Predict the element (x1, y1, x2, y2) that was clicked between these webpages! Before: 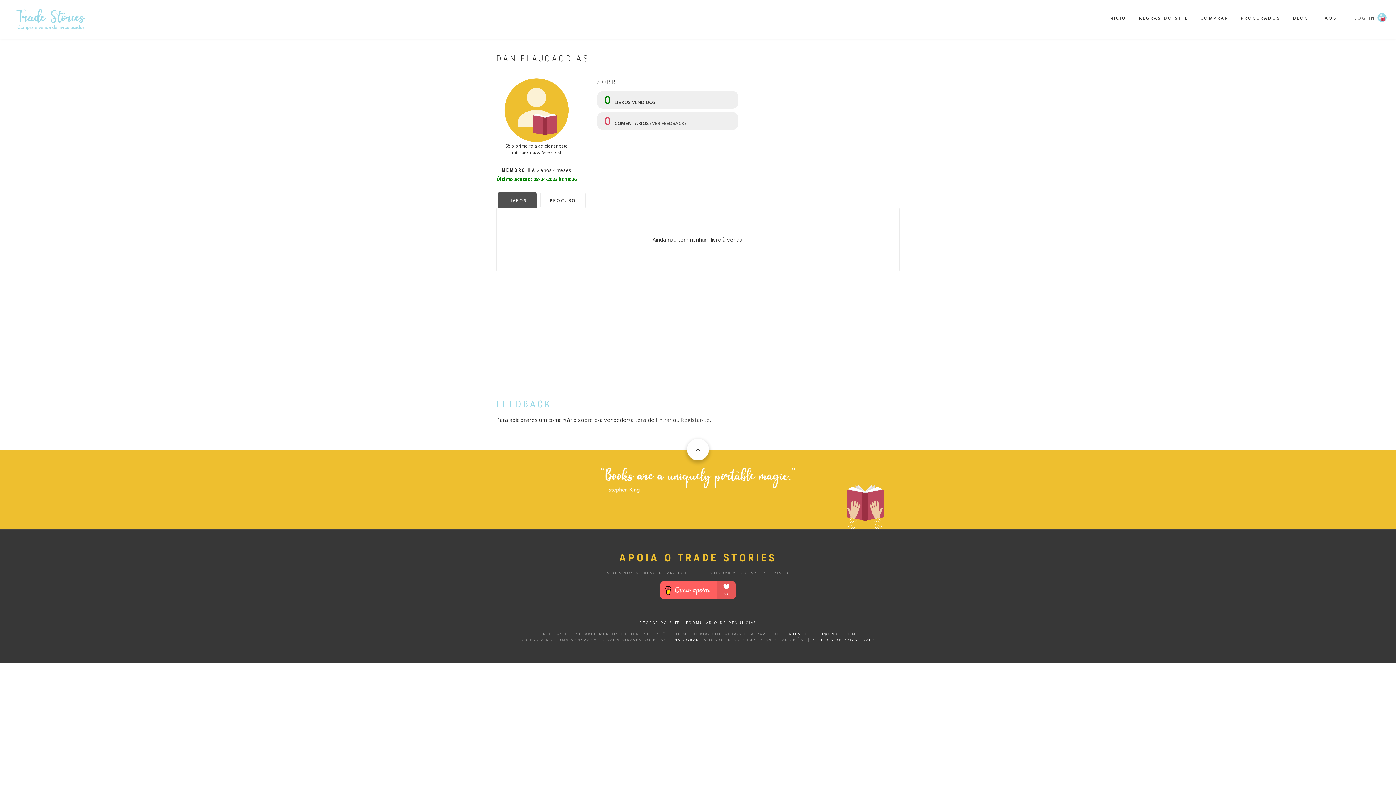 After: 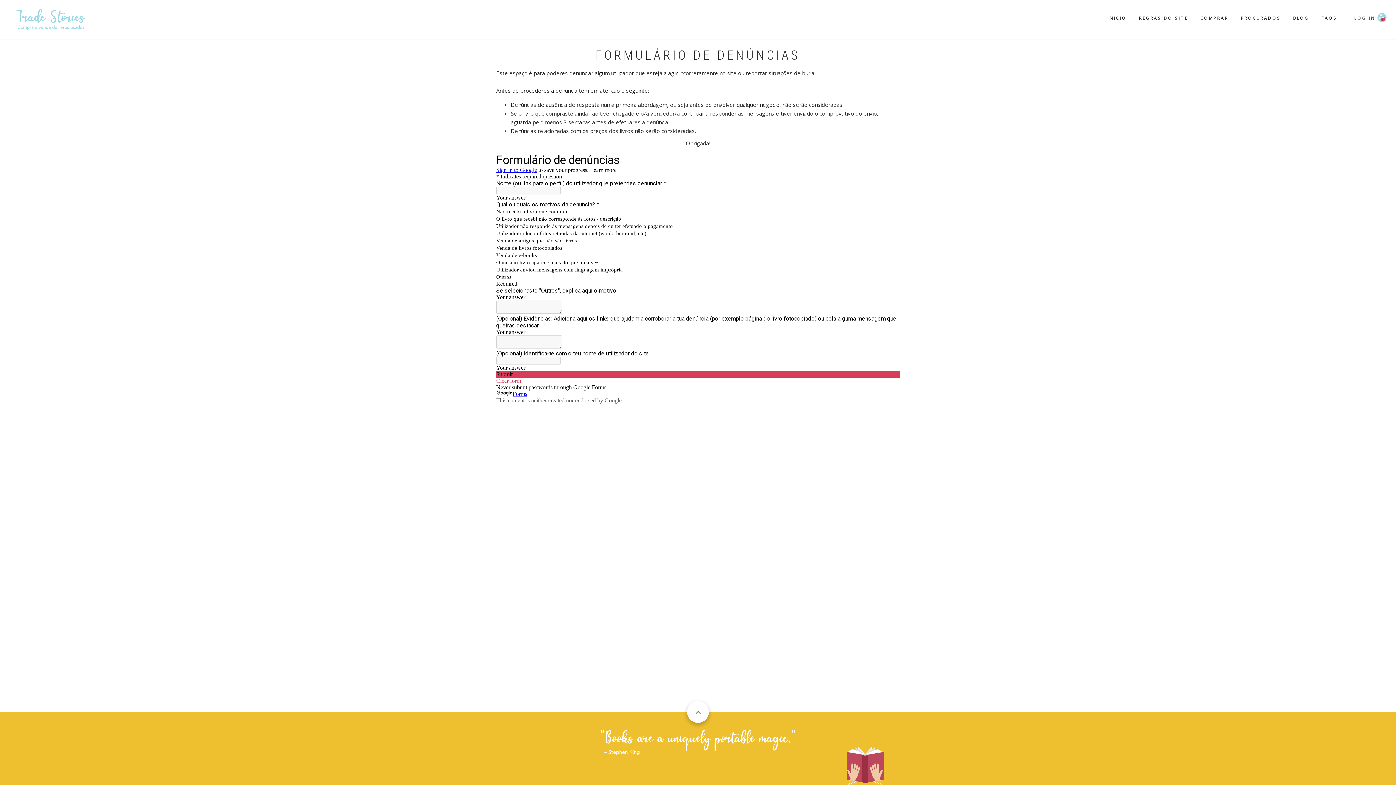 Action: label: FORMULÁRIO DE DENÚNCIAS bbox: (686, 620, 756, 625)